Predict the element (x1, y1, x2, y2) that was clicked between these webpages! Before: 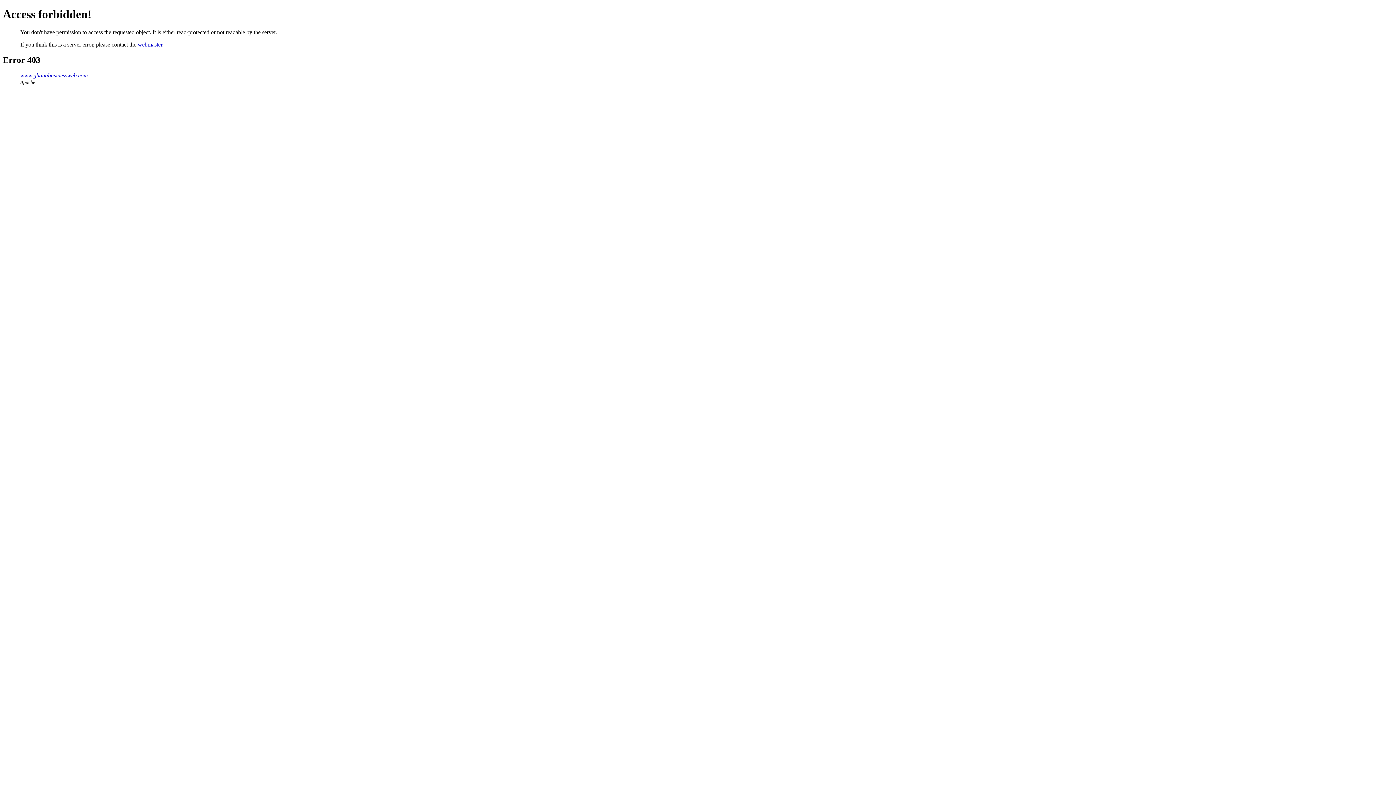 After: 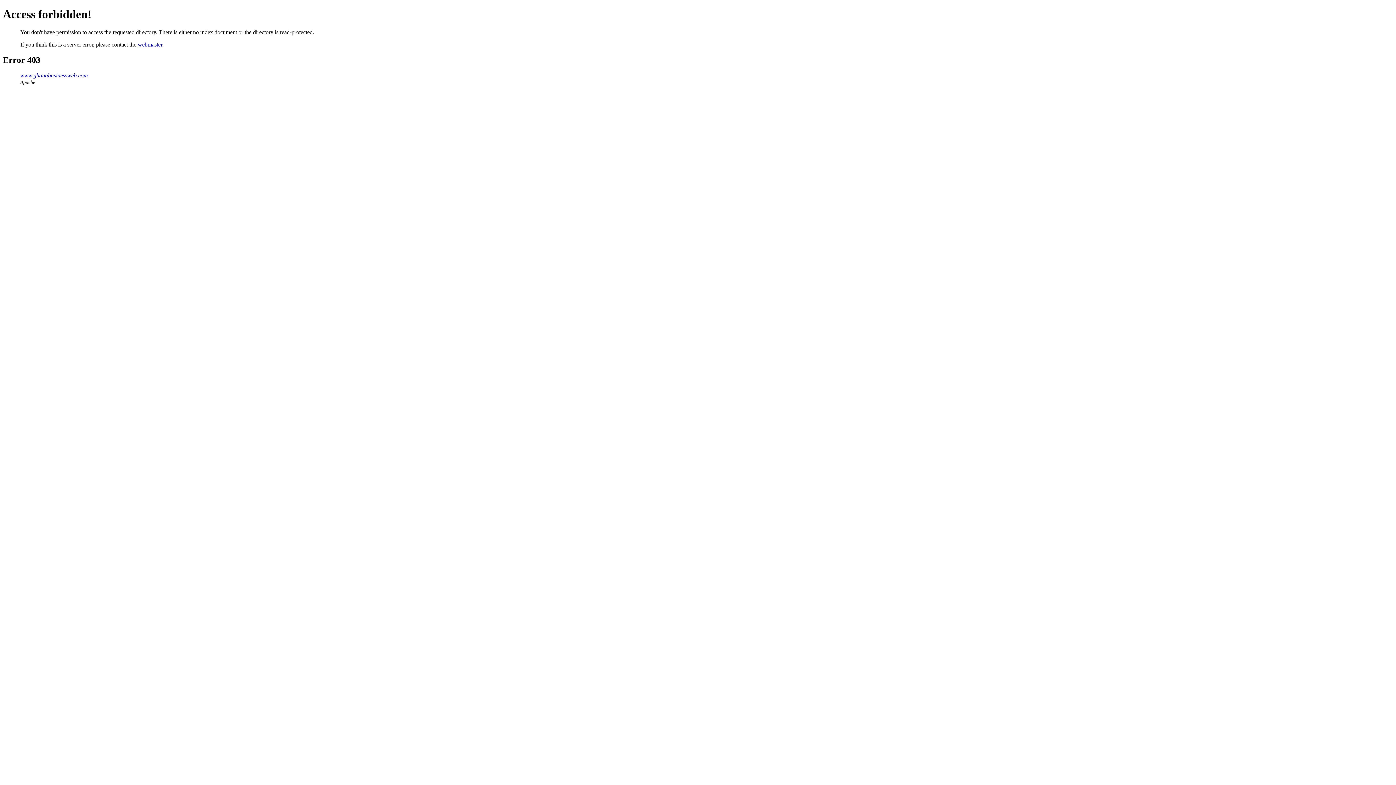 Action: label: www.ghanabusinessweb.com bbox: (20, 72, 88, 78)